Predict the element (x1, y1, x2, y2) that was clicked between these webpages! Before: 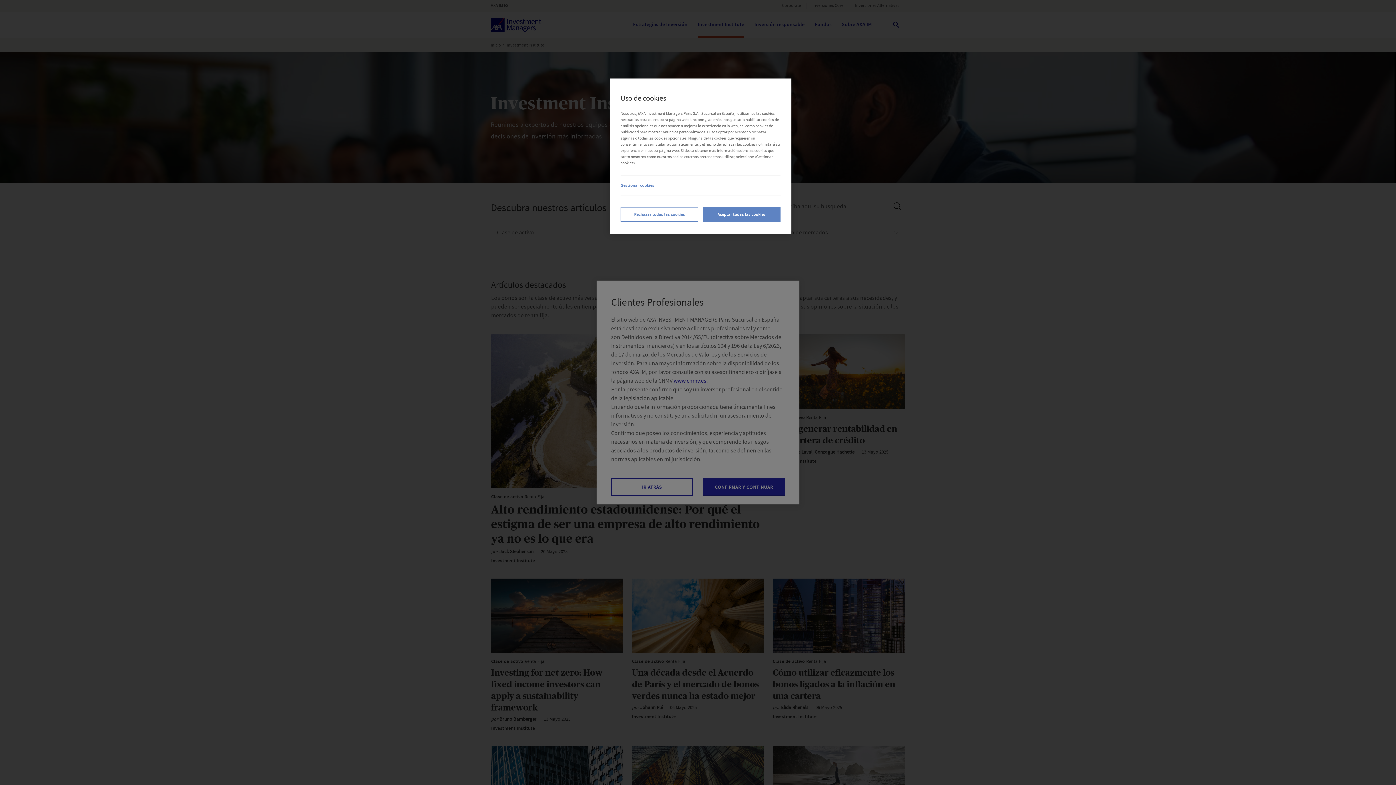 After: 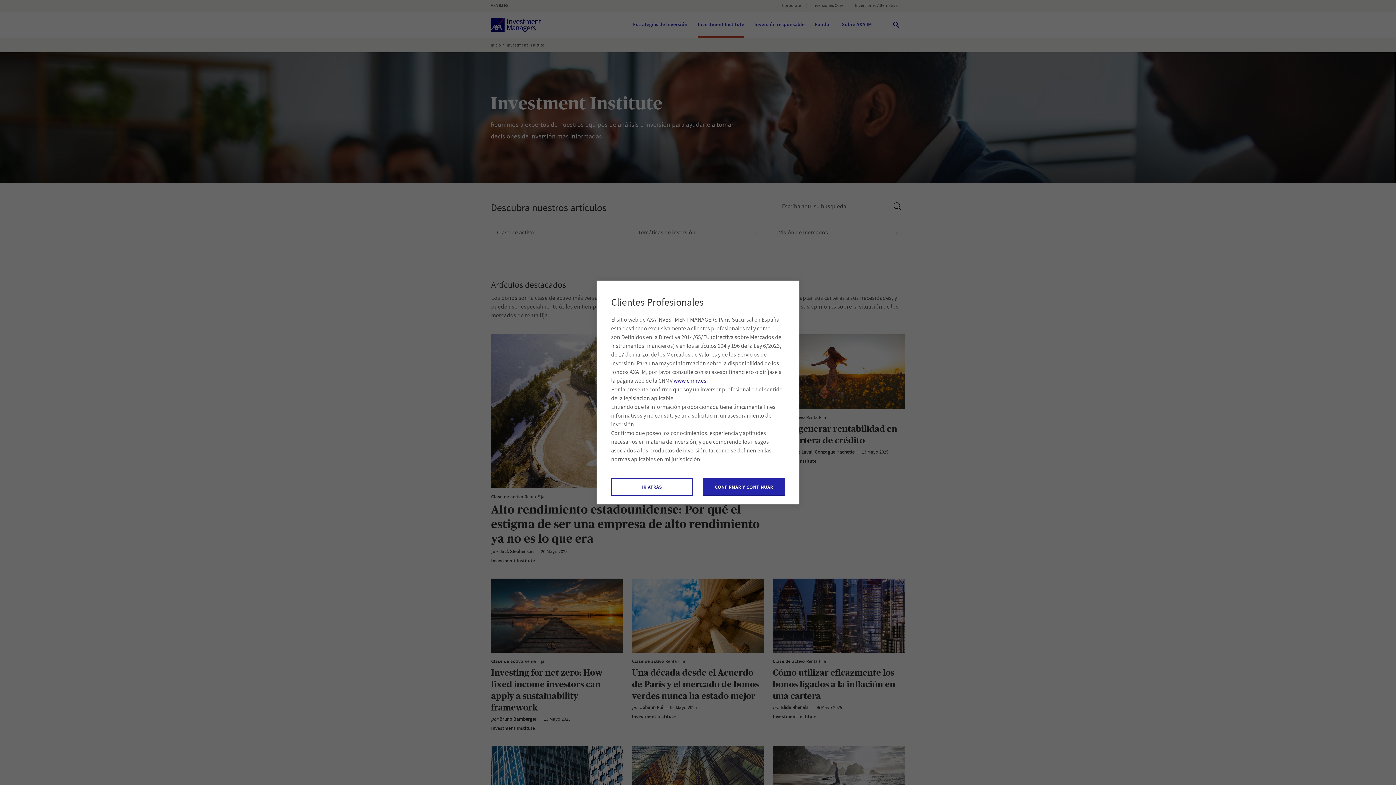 Action: bbox: (620, 206, 698, 222) label: Rechazar todas las cookies